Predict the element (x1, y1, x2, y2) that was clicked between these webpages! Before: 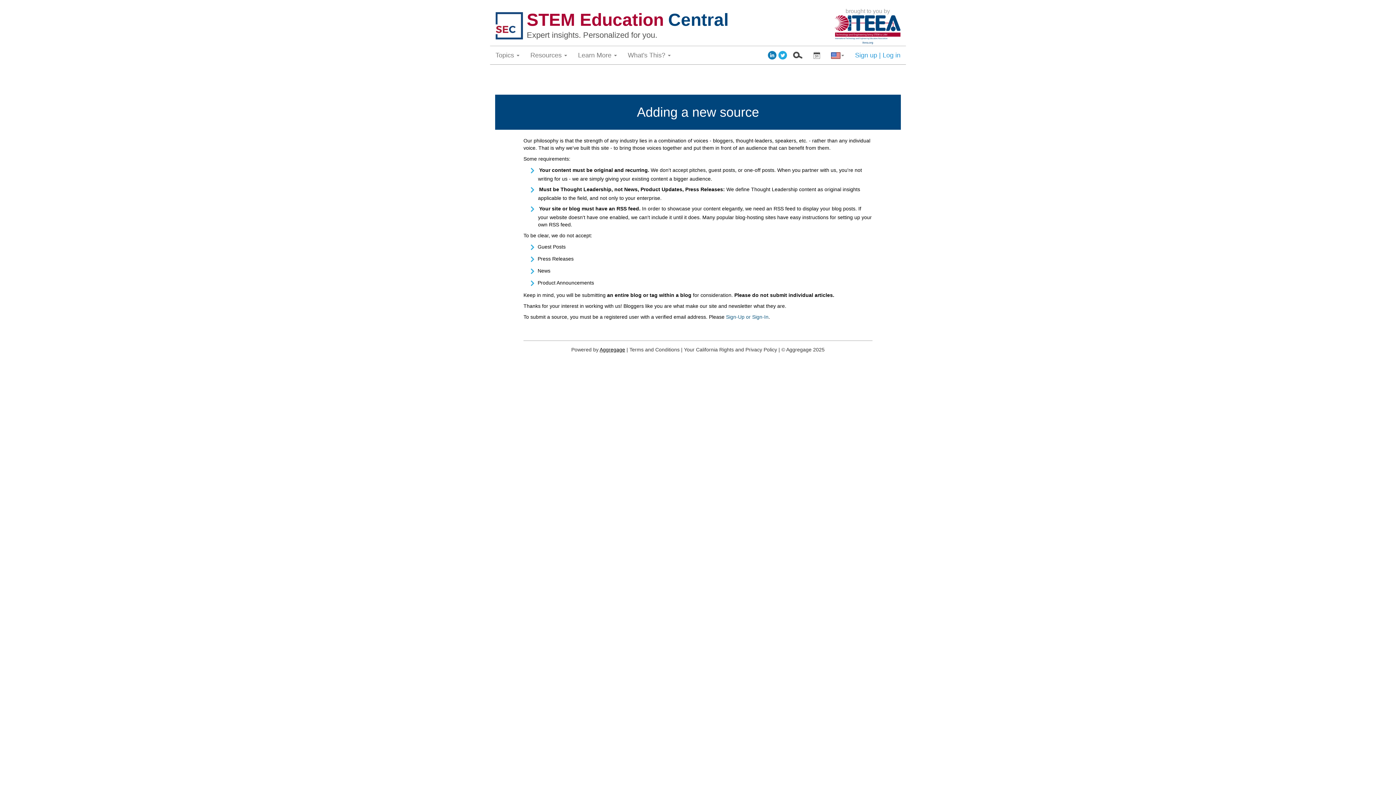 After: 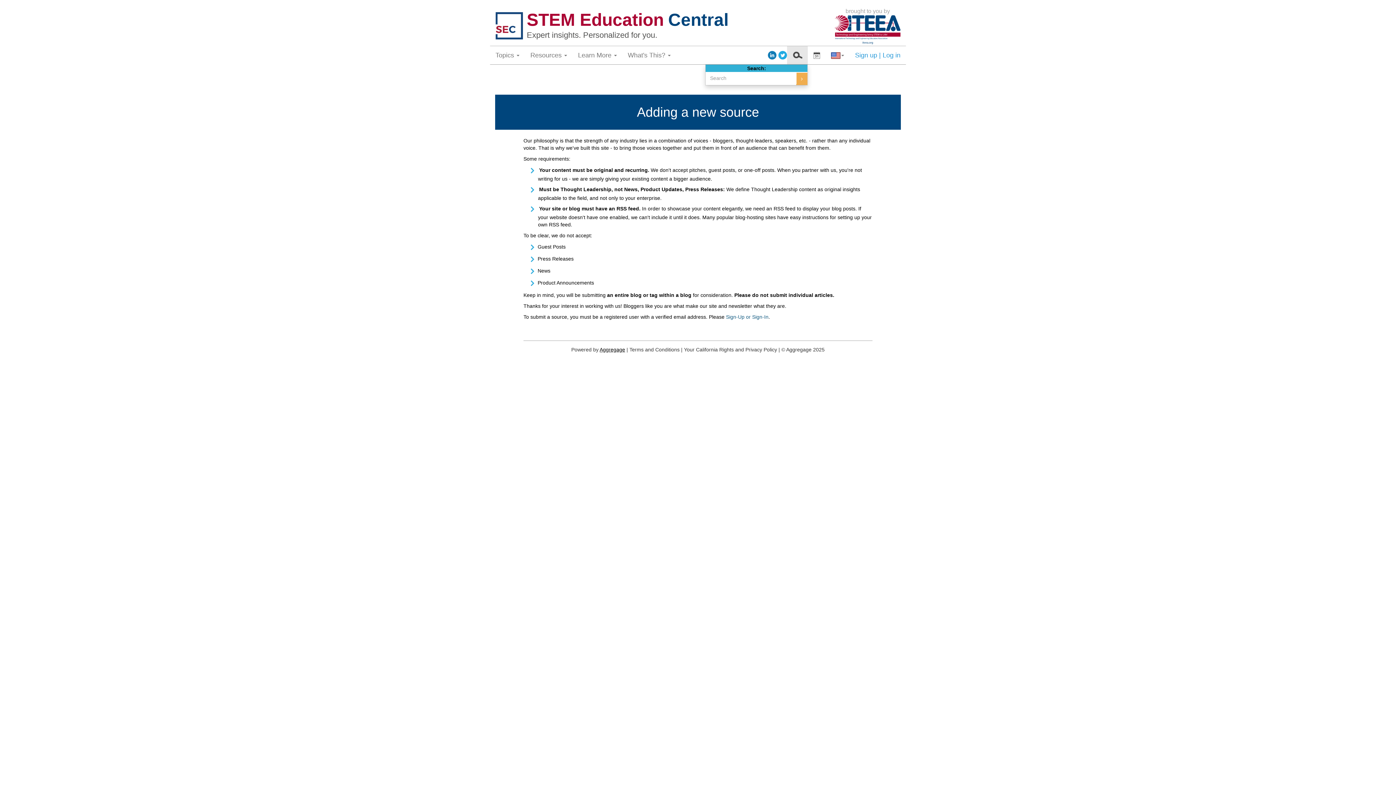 Action: bbox: (787, 46, 808, 64)